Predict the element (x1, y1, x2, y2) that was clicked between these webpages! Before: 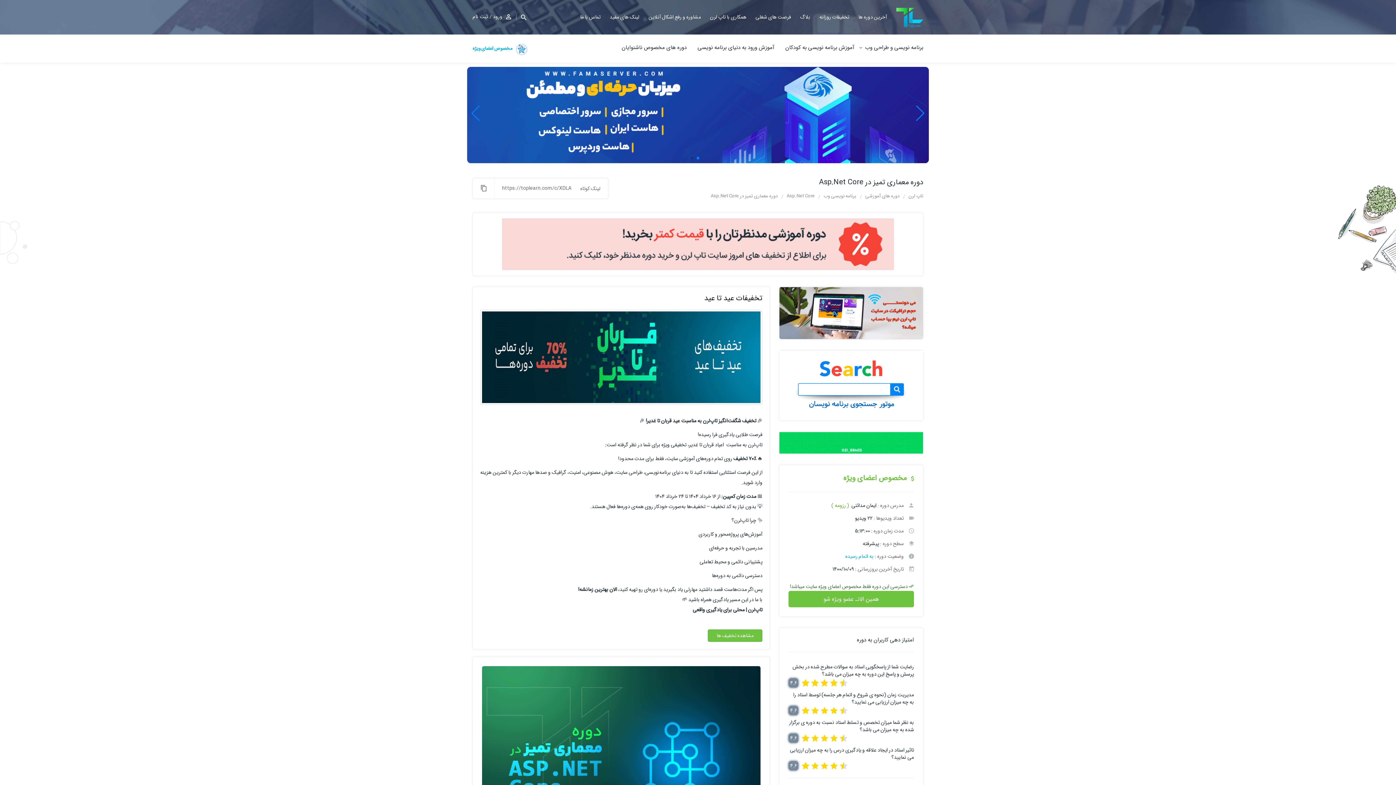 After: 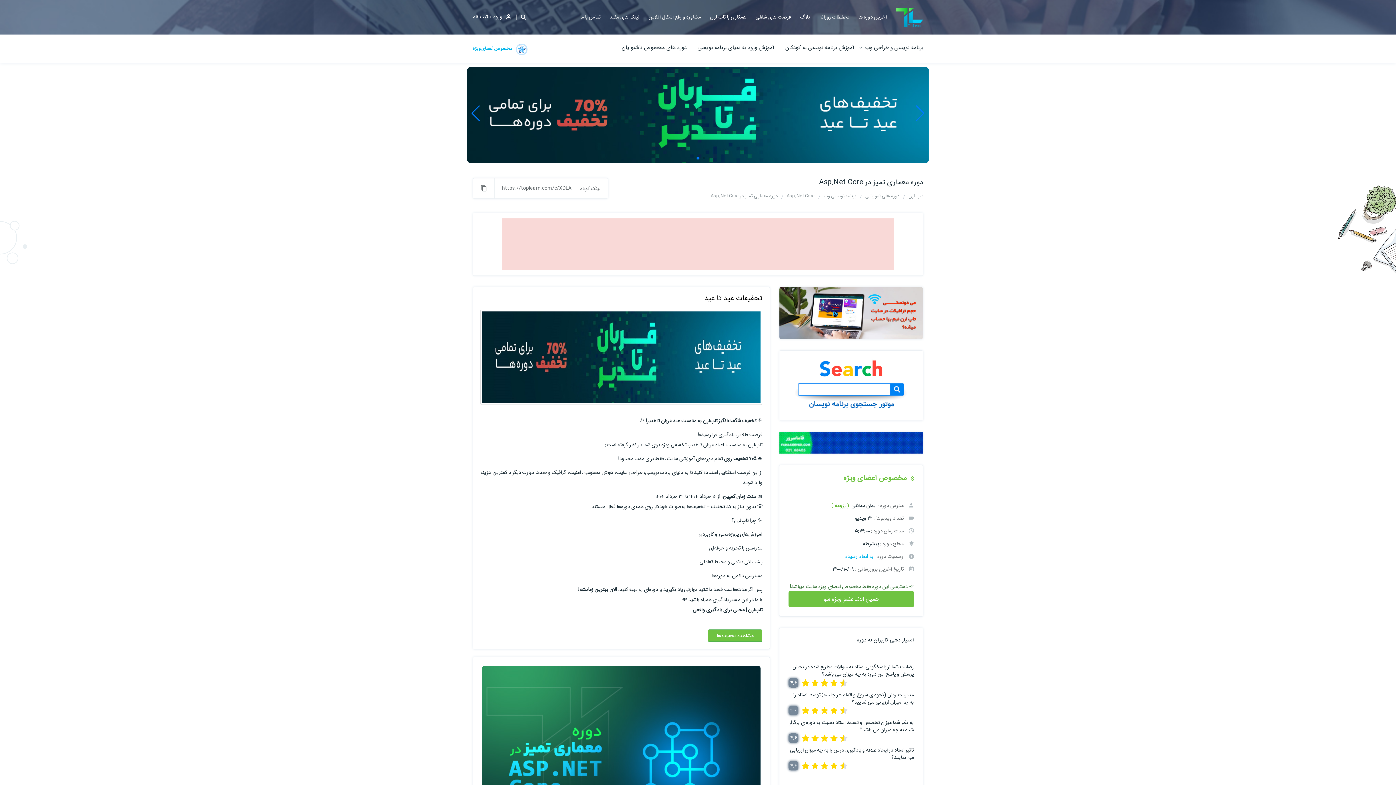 Action: bbox: (779, 432, 923, 453)